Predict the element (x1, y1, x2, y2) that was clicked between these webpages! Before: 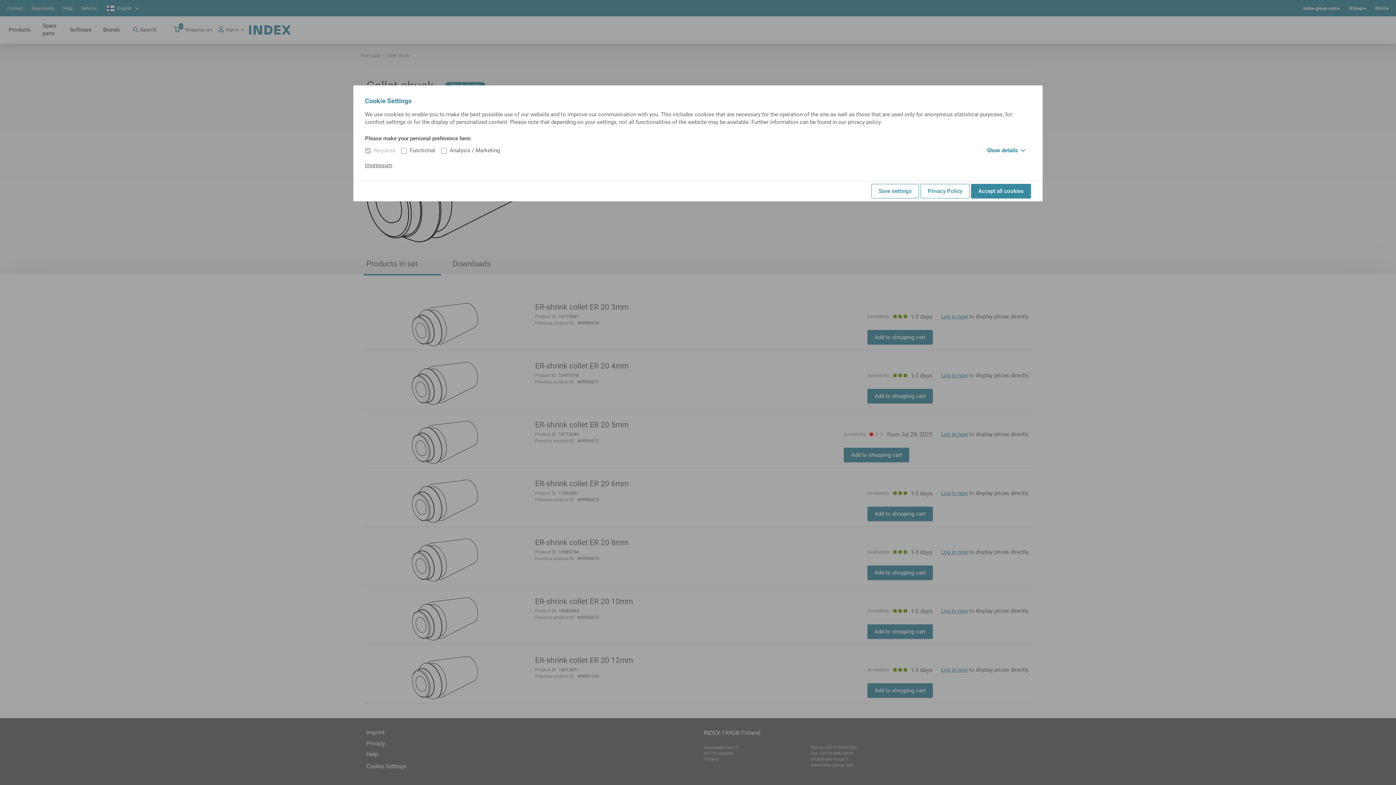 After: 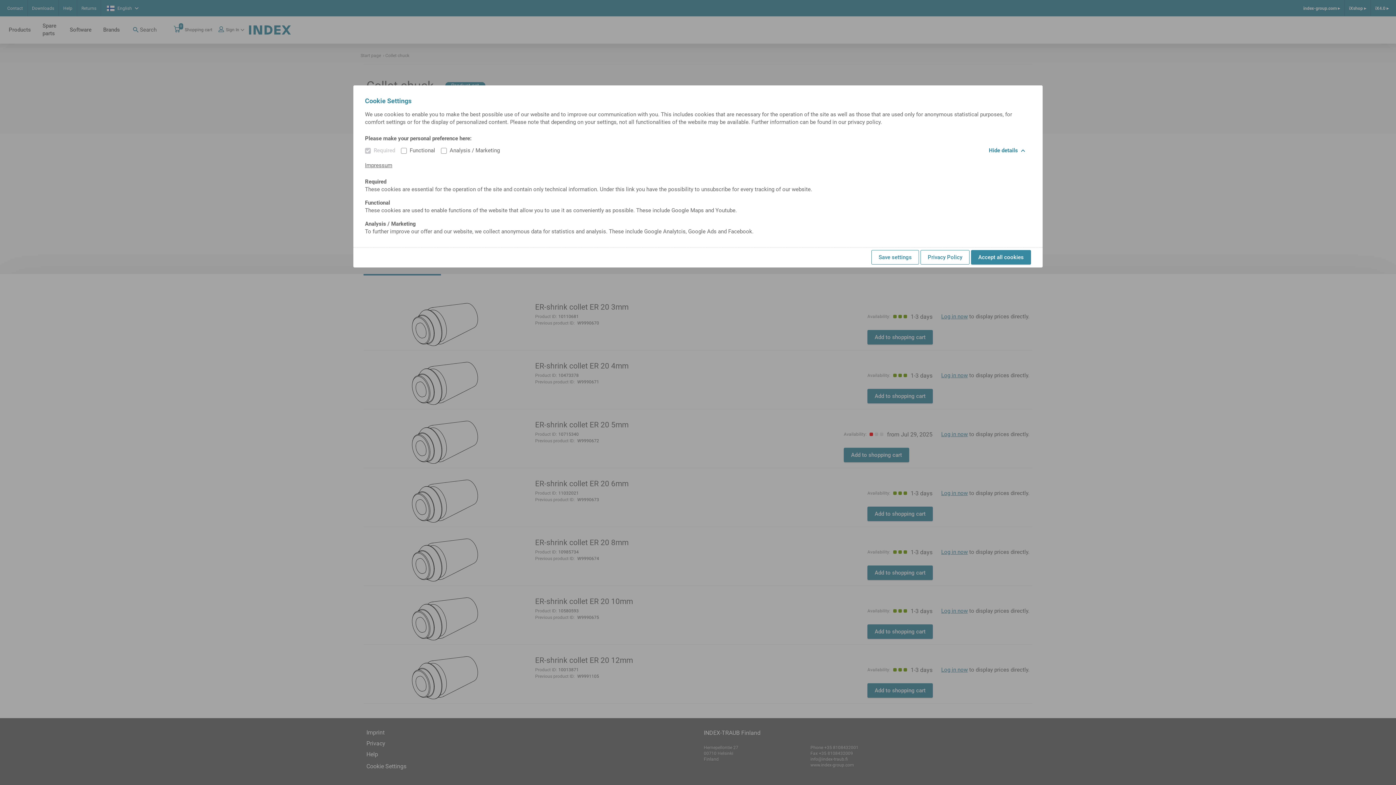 Action: label: Show details bbox: (987, 146, 1025, 154)